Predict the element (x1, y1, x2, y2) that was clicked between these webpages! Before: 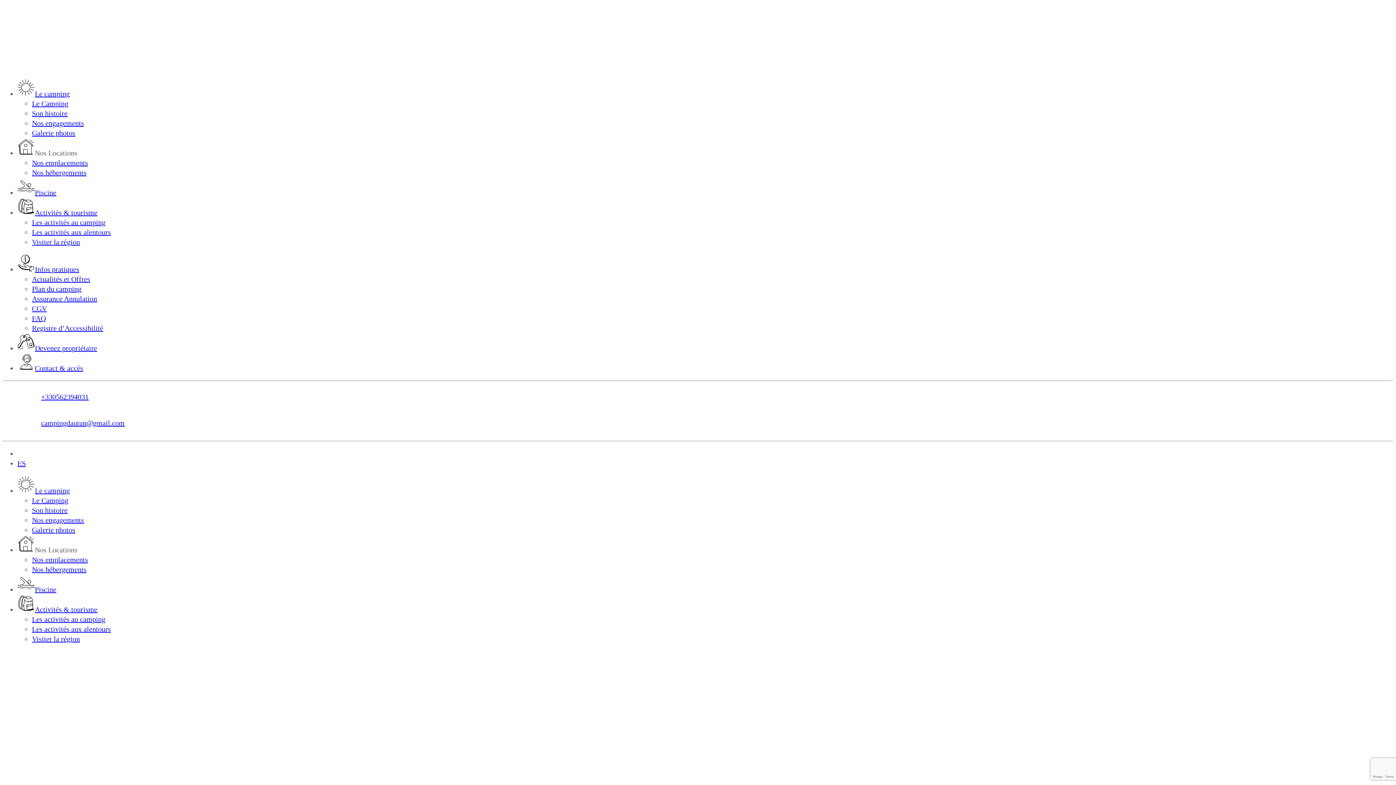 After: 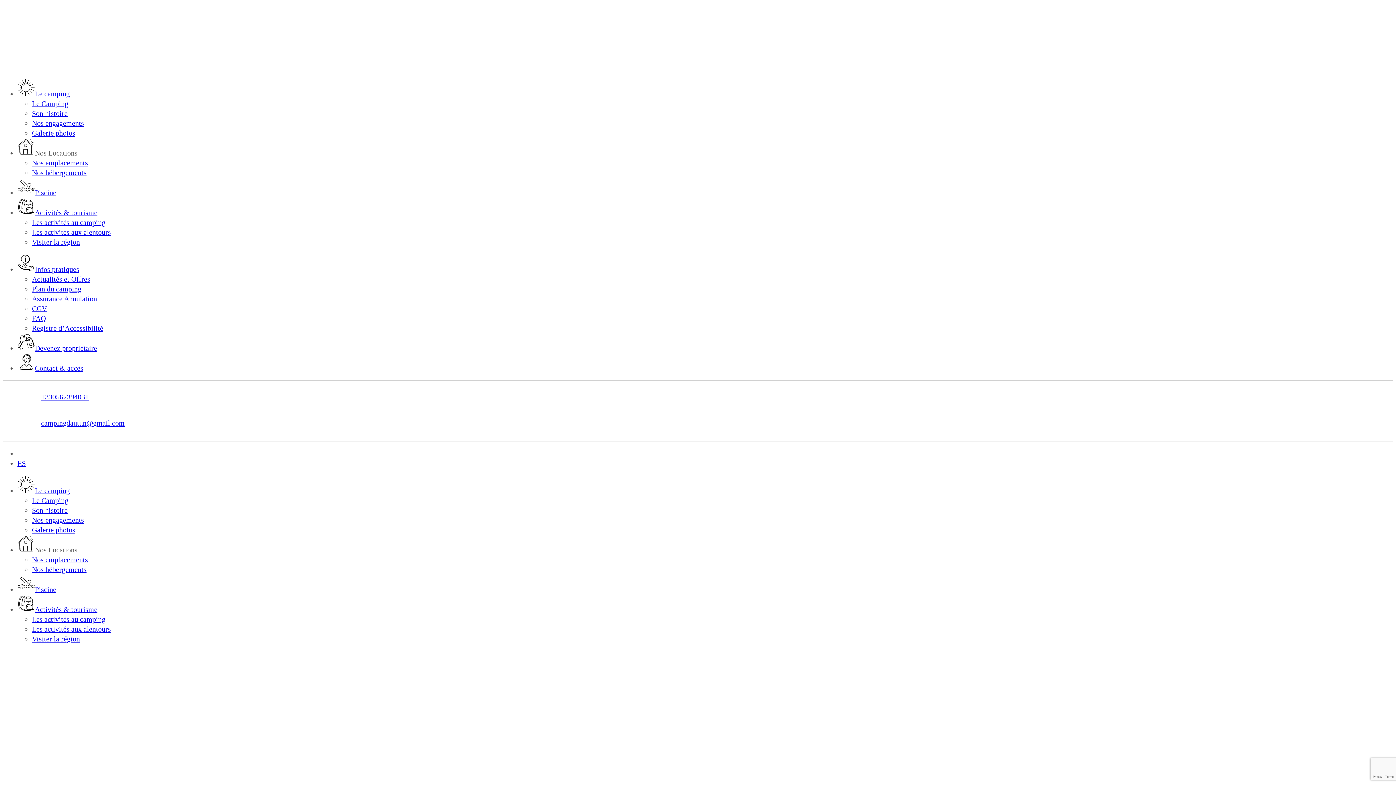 Action: label: CGV bbox: (32, 304, 46, 312)